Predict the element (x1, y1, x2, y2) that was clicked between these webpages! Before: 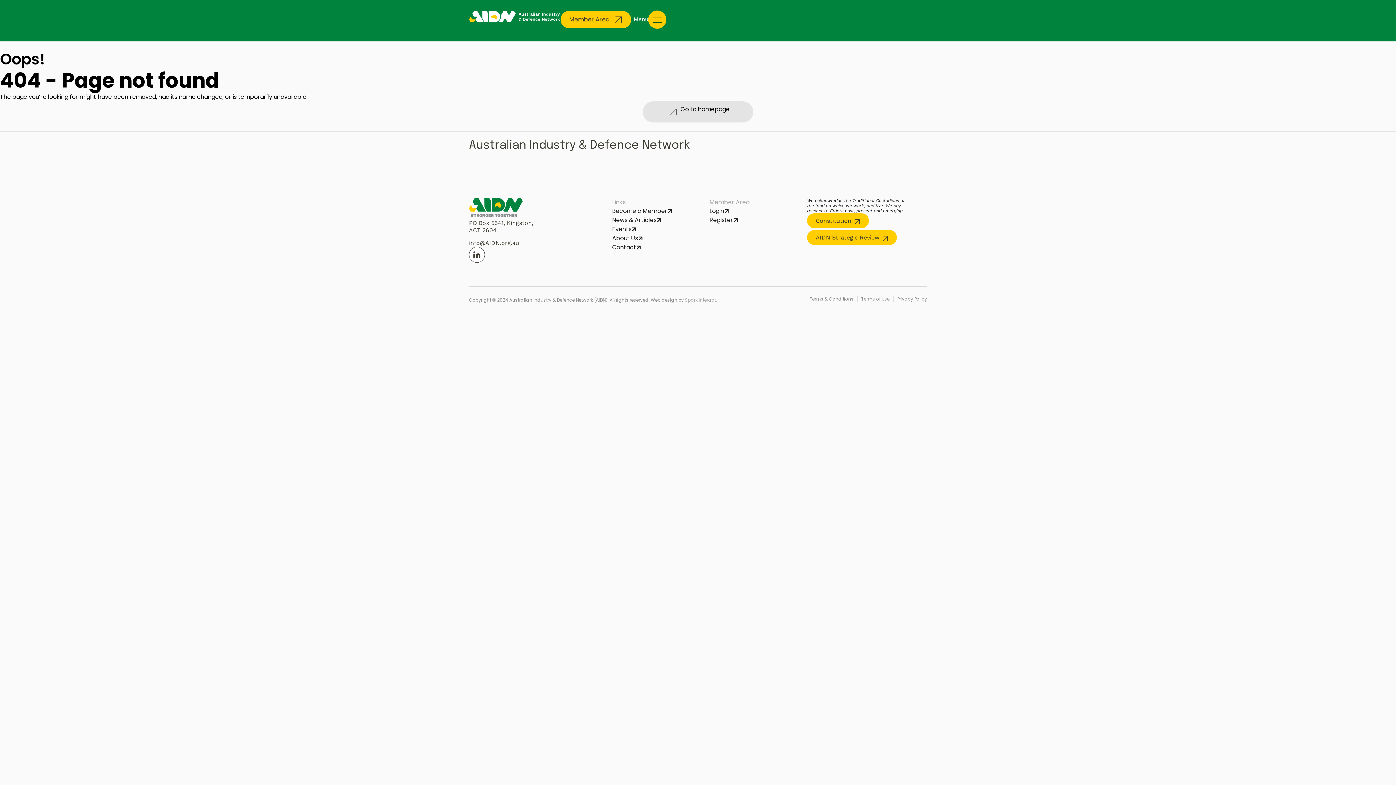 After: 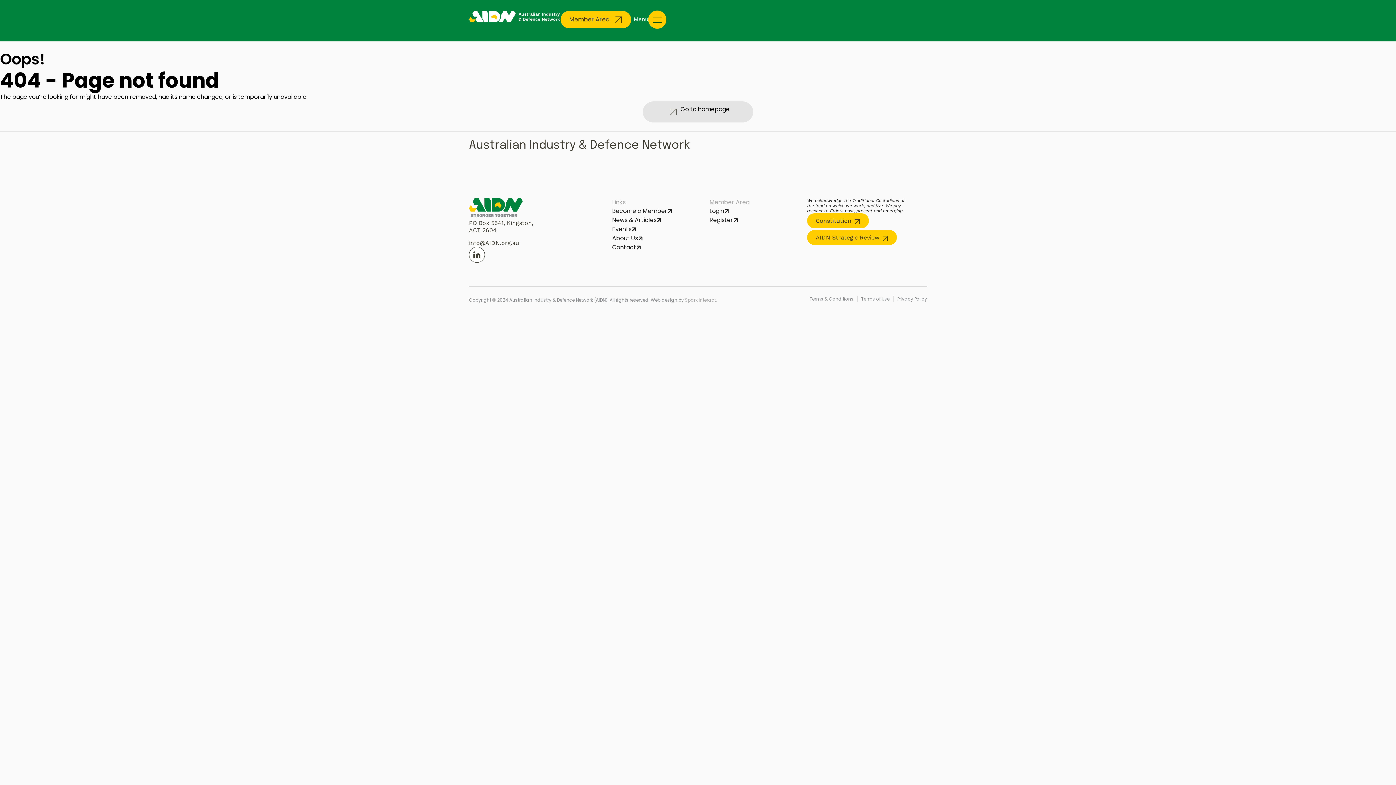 Action: bbox: (685, 297, 716, 303) label: Spark Interact